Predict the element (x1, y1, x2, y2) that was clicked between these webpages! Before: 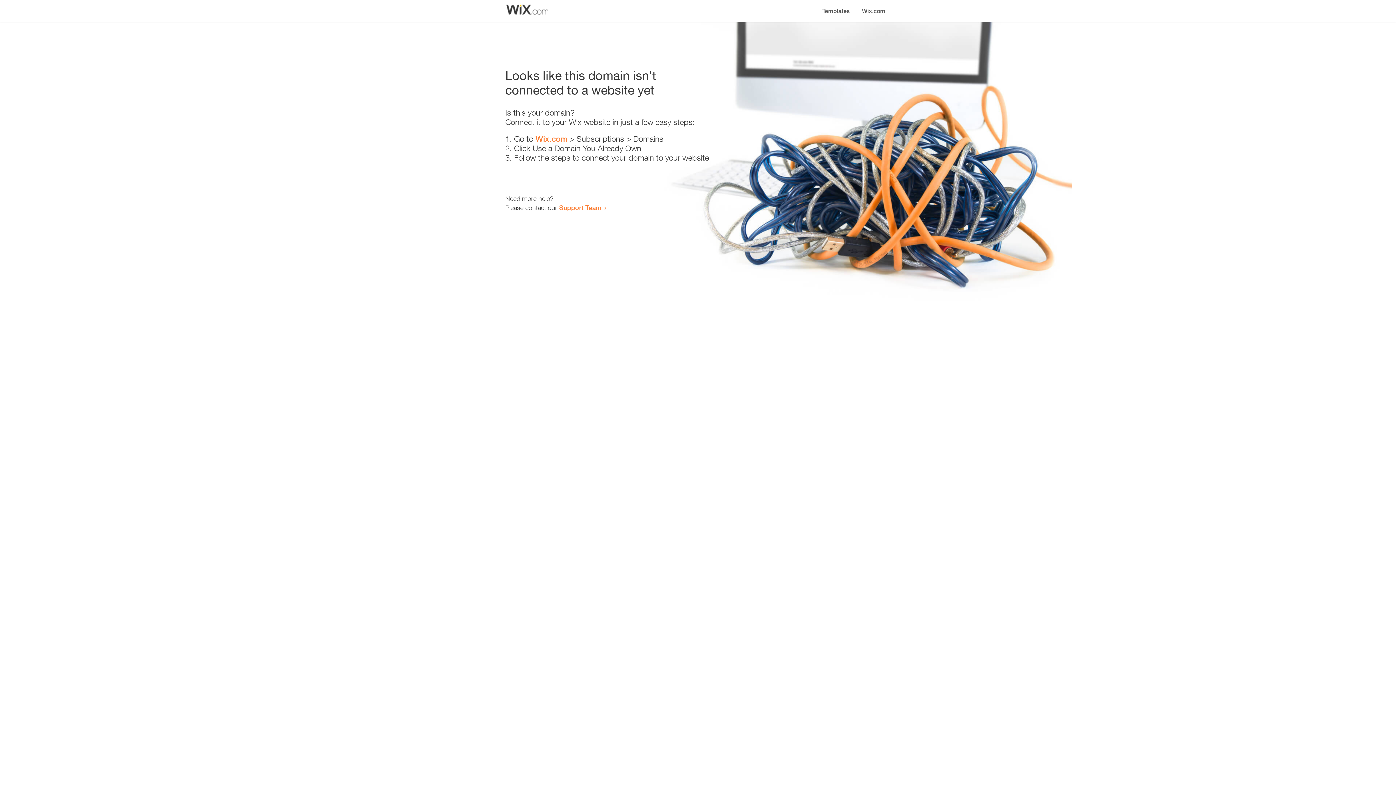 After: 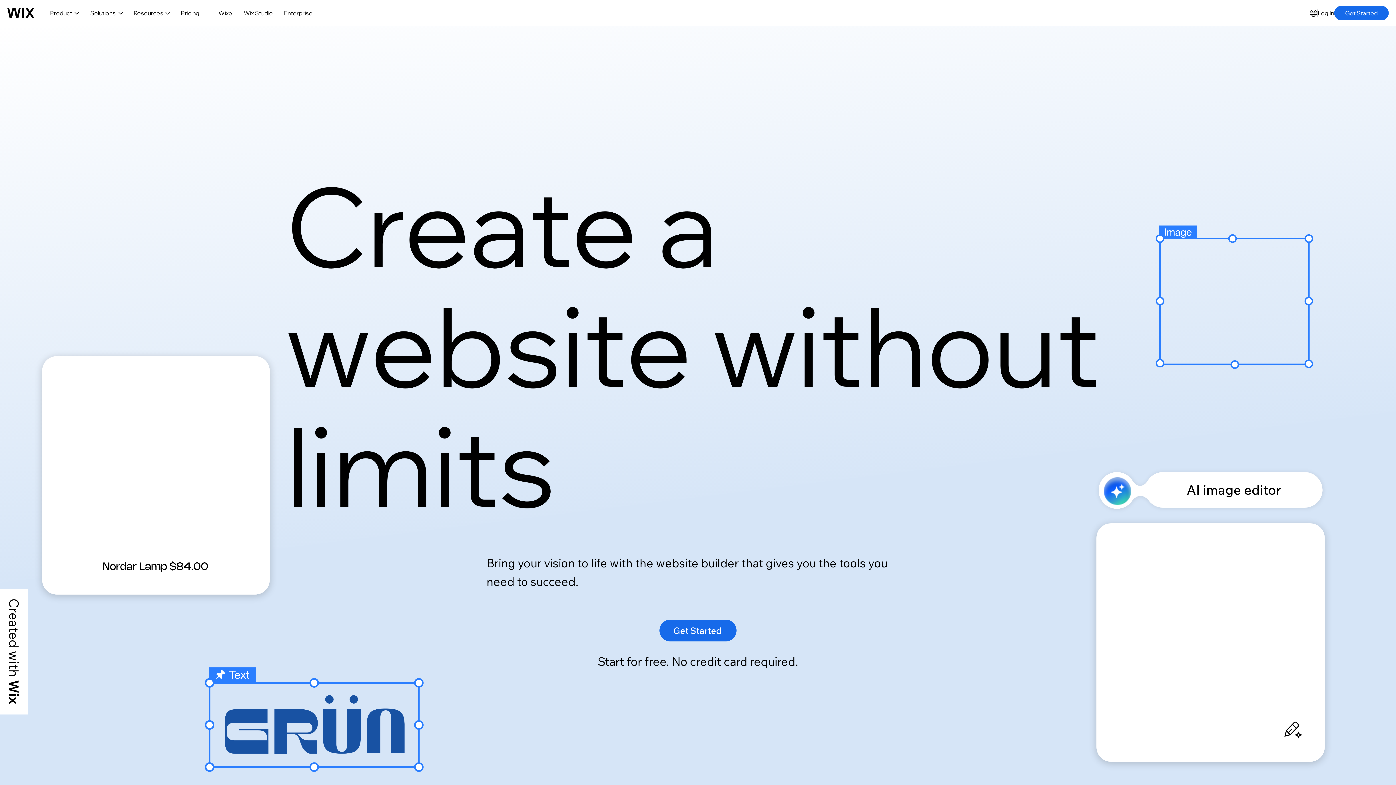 Action: label: Wix.com bbox: (856, 0, 890, 14)